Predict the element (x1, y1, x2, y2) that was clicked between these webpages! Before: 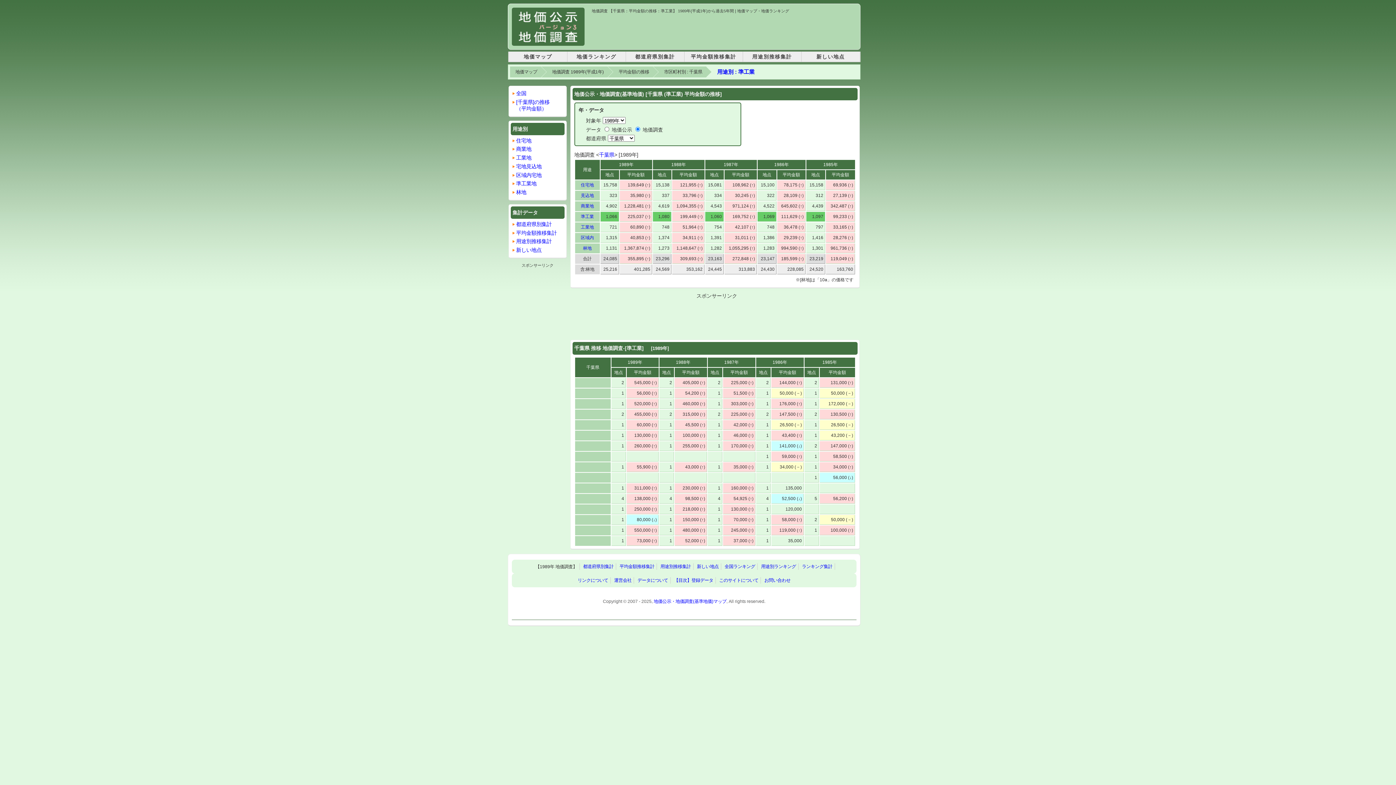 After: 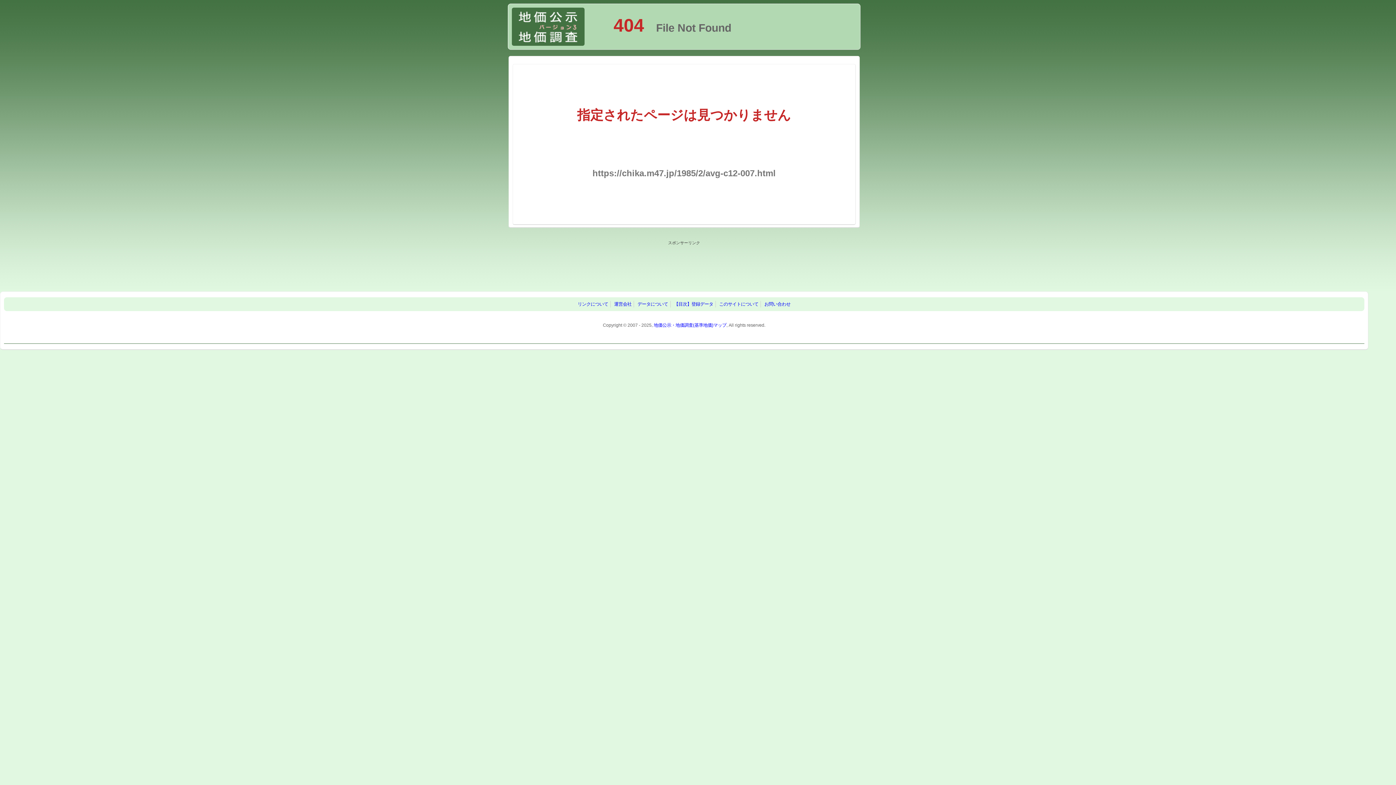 Action: bbox: (823, 162, 838, 167) label: 1985年